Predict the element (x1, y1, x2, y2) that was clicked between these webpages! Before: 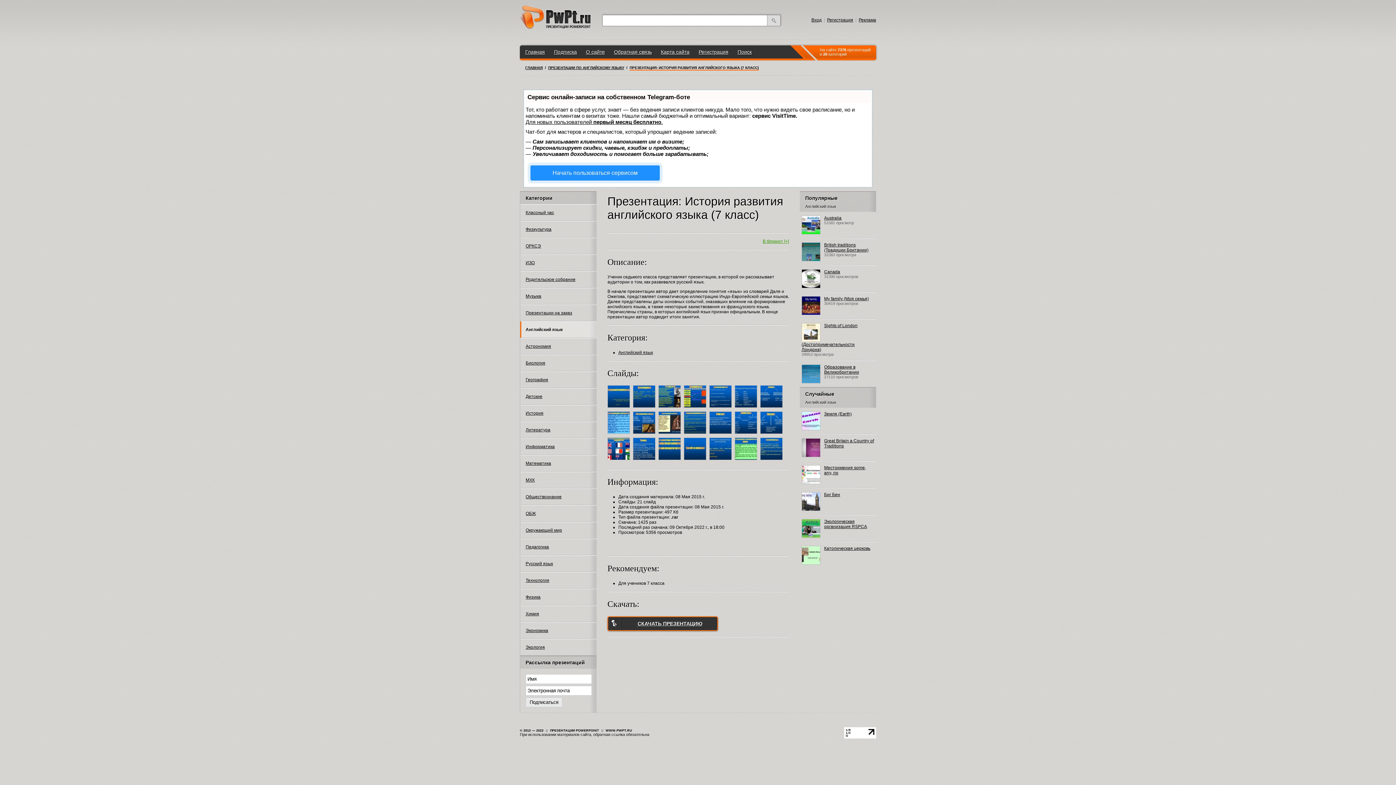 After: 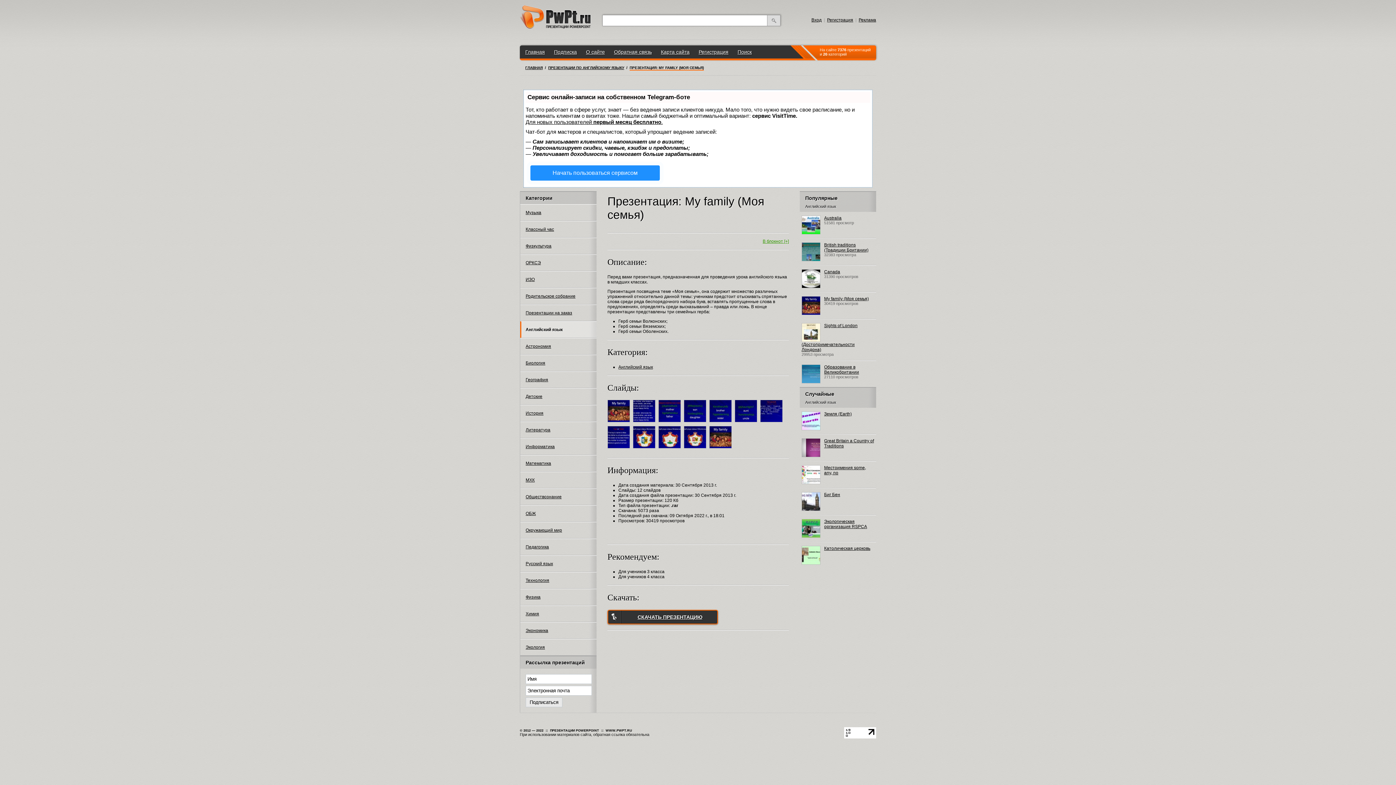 Action: bbox: (824, 296, 869, 301) label: My family (Моя семья)